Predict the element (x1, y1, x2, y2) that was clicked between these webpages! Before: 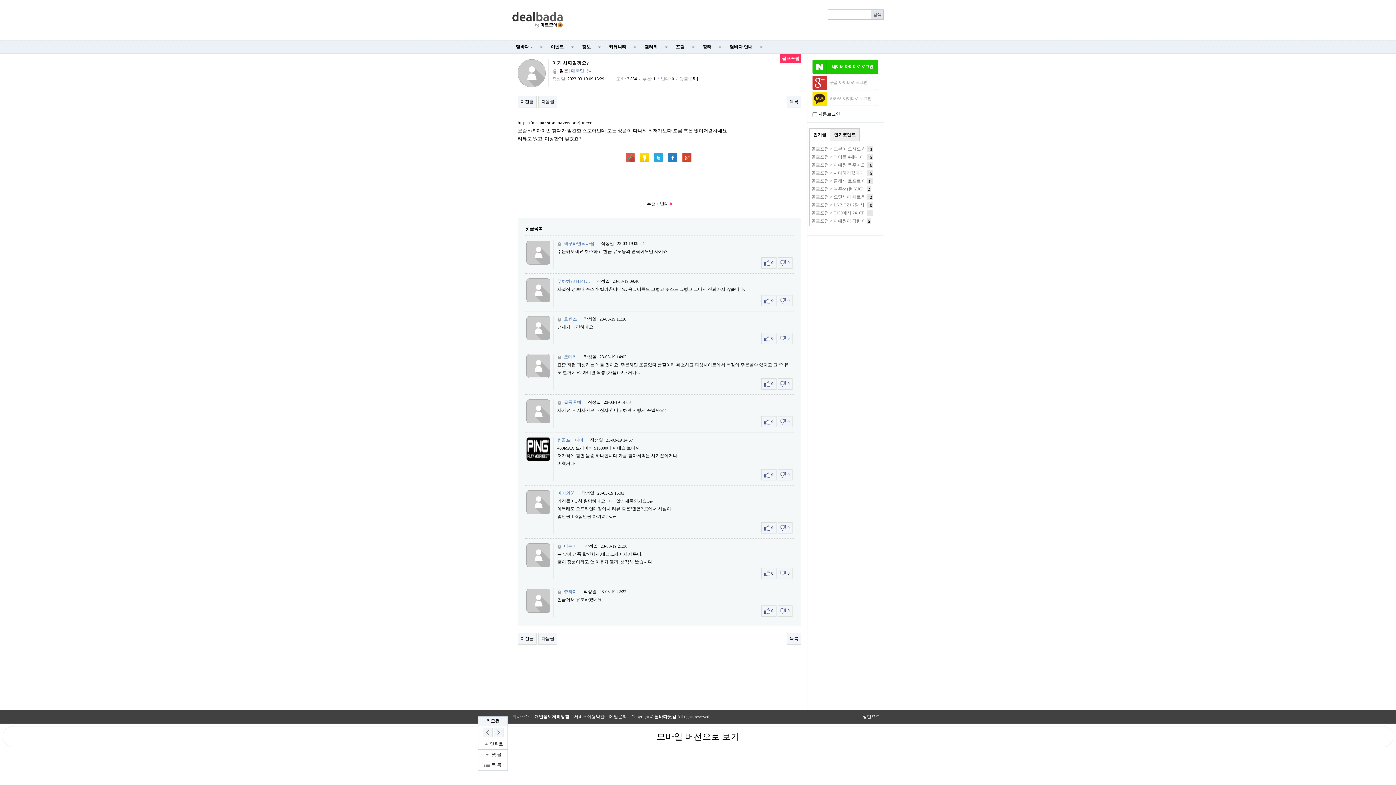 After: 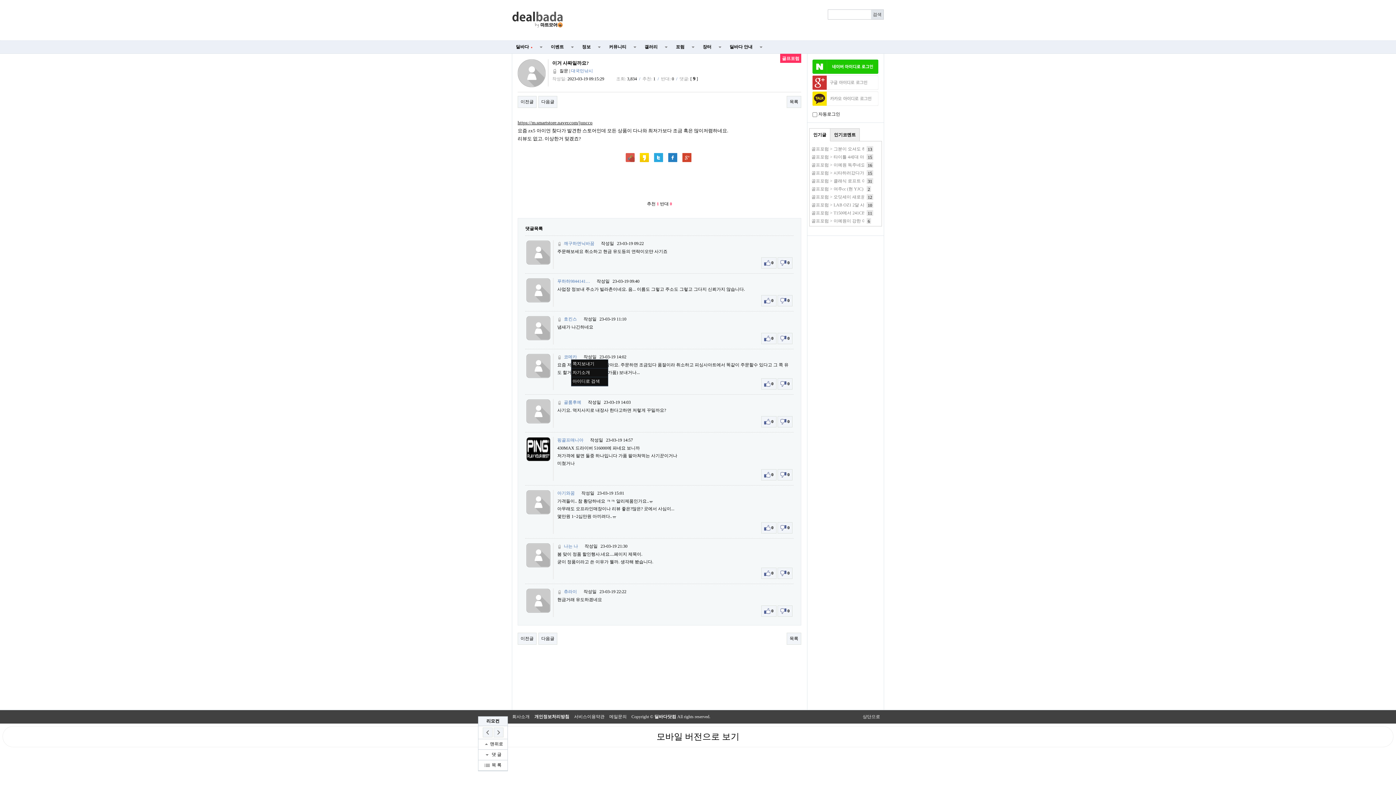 Action: bbox: (564, 354, 577, 360) label: 코메카